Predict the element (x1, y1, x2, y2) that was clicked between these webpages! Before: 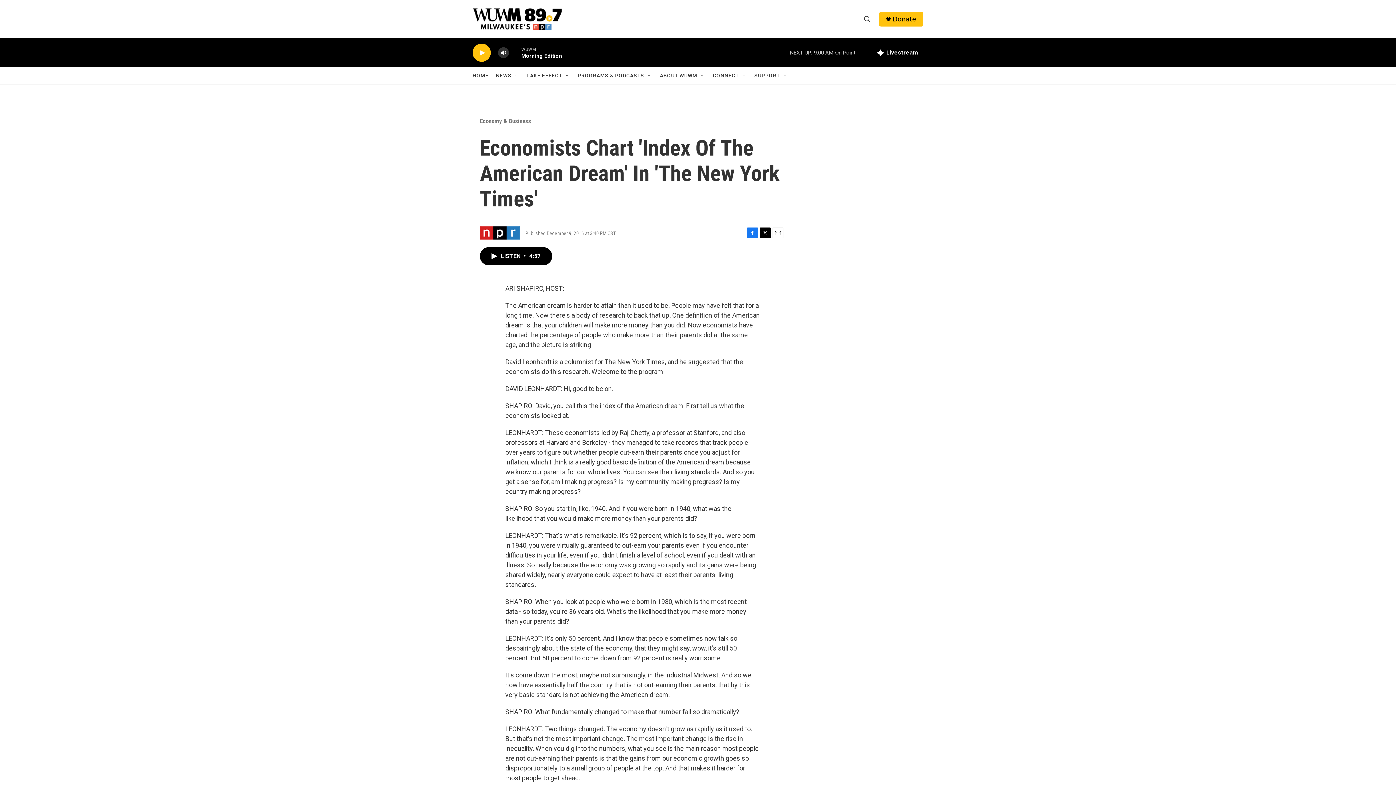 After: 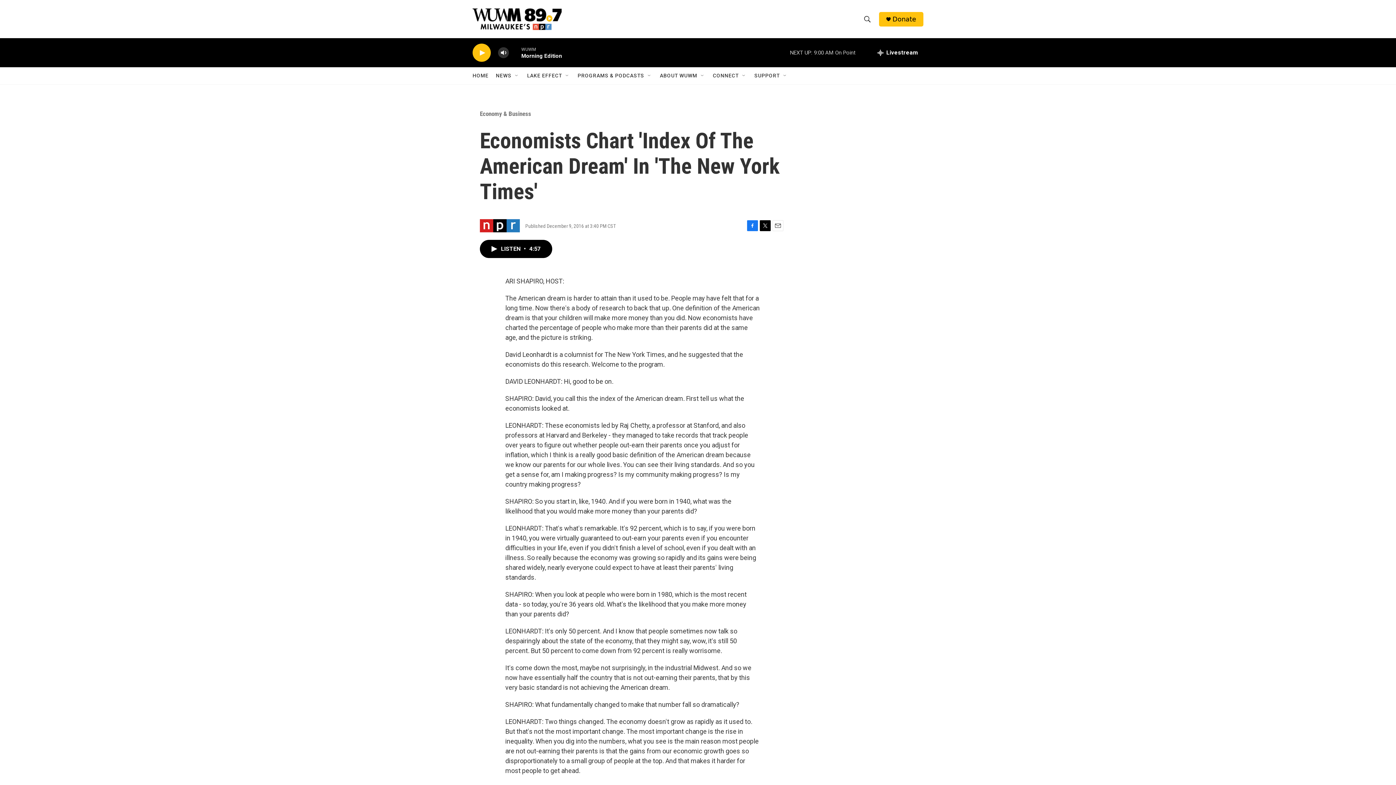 Action: bbox: (772, 227, 783, 238) label: Email